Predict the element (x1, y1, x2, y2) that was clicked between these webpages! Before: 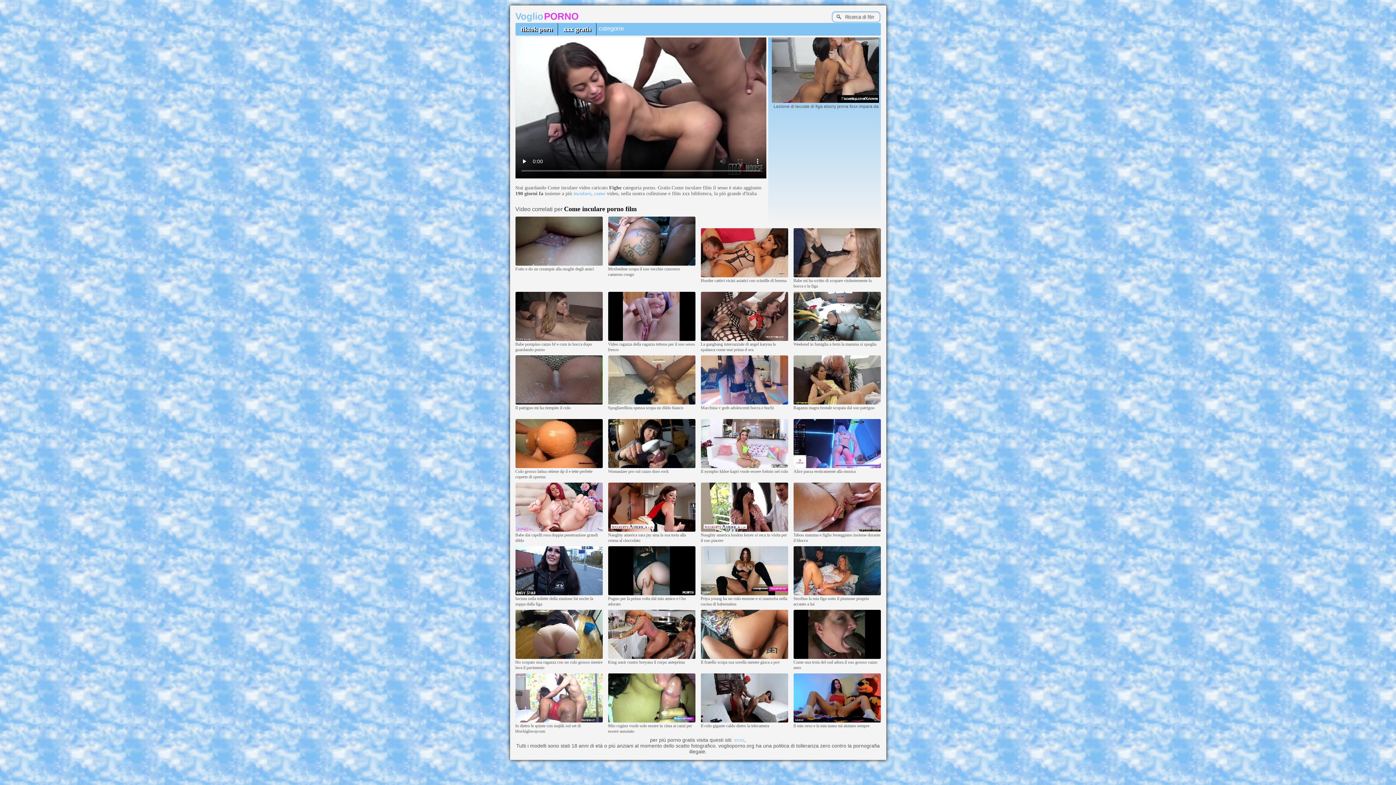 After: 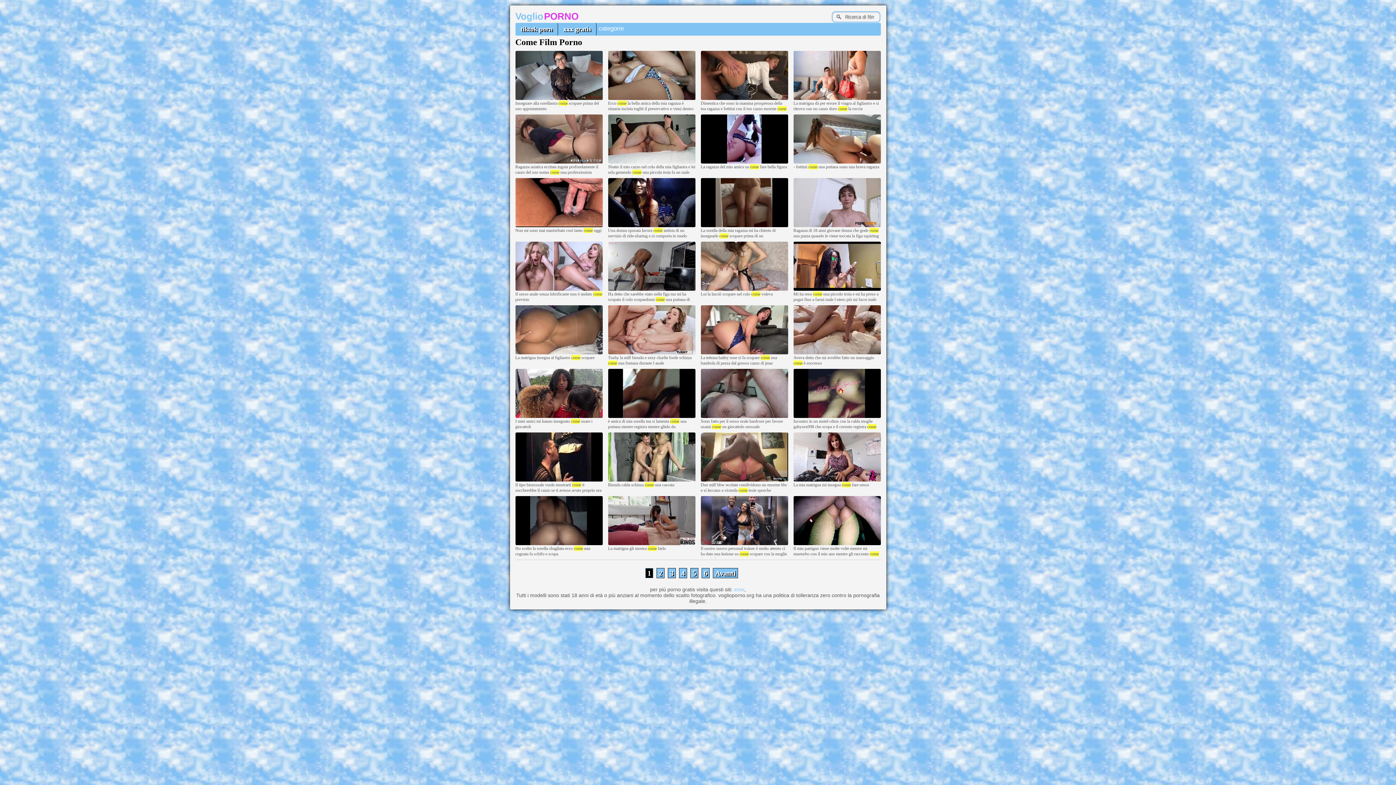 Action: label: come bbox: (594, 190, 605, 196)